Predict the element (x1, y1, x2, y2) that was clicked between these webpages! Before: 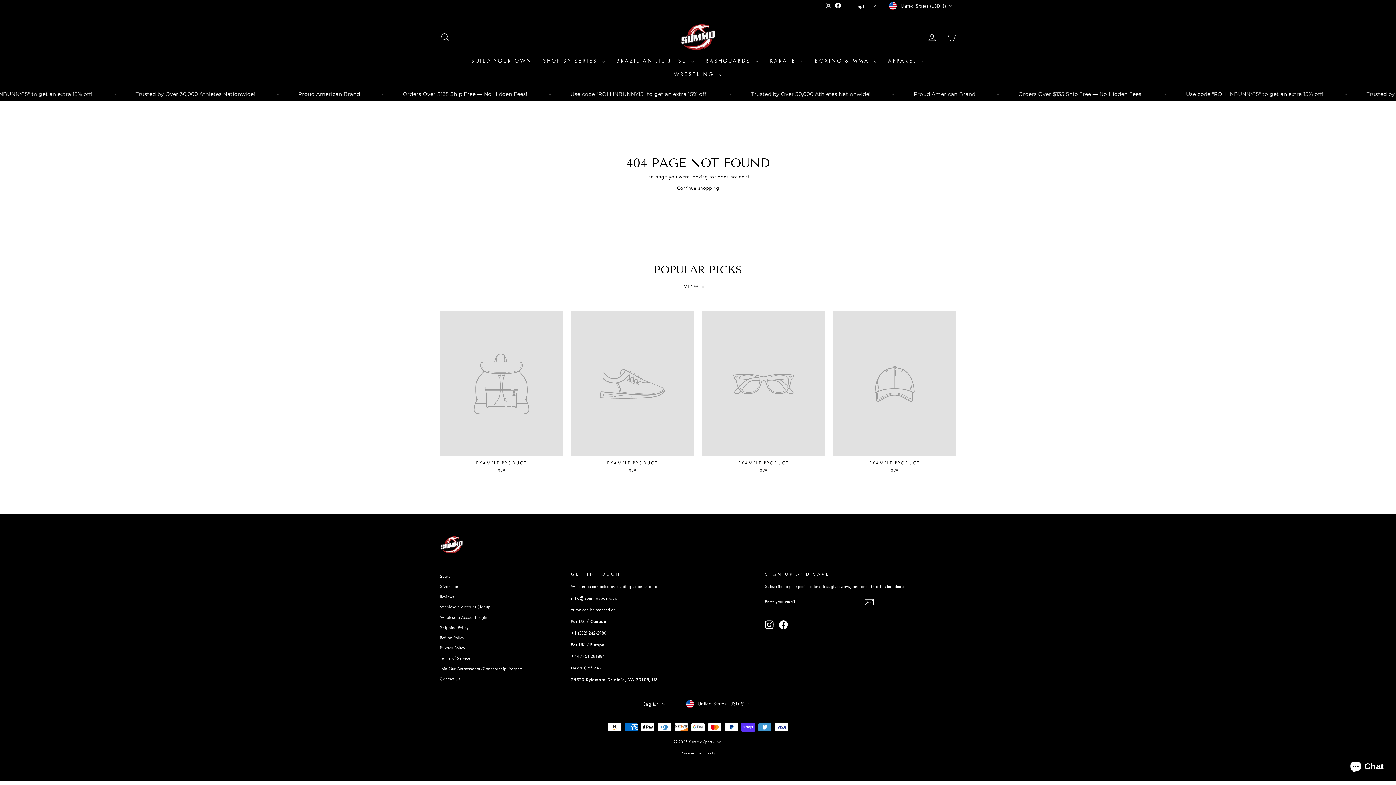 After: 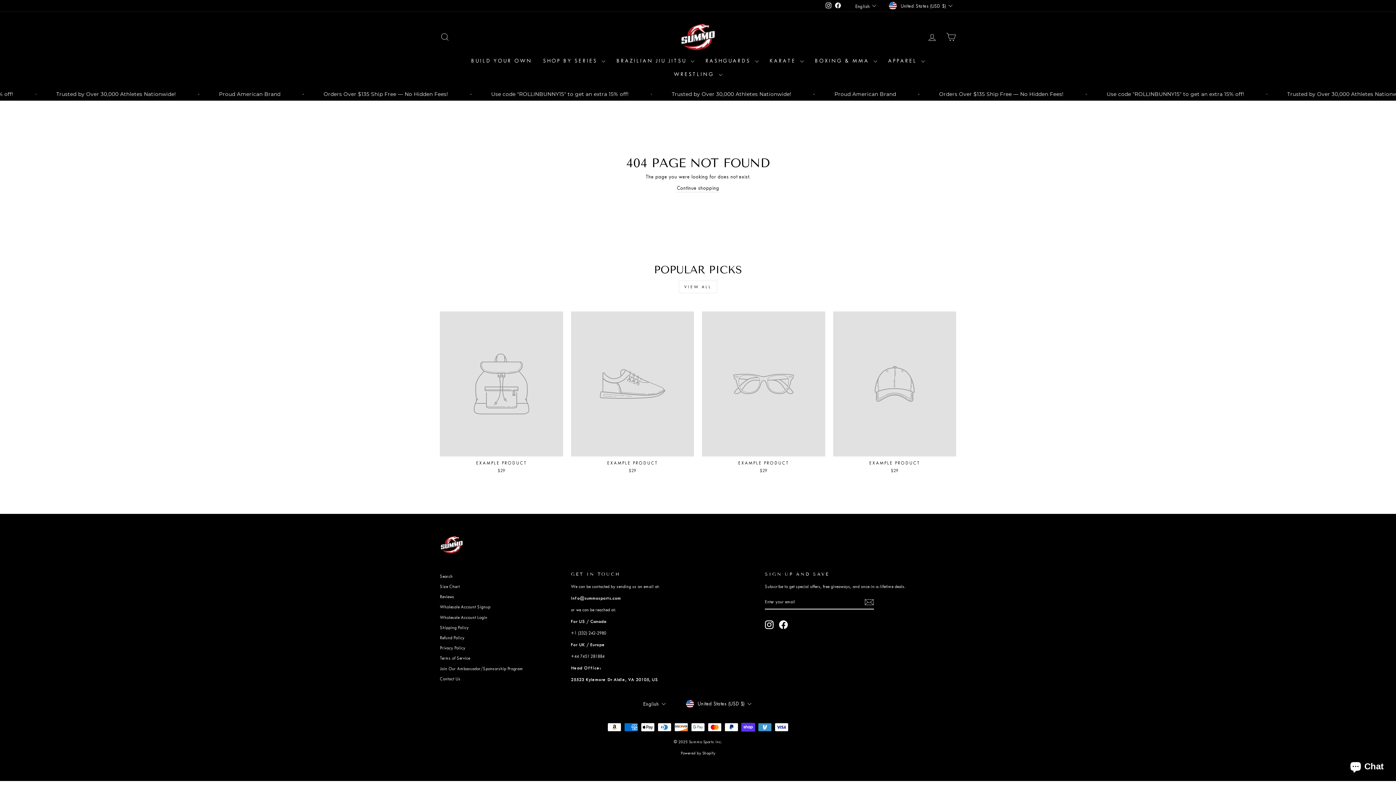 Action: label: EXAMPLE PRODUCT
$29 bbox: (440, 311, 563, 475)